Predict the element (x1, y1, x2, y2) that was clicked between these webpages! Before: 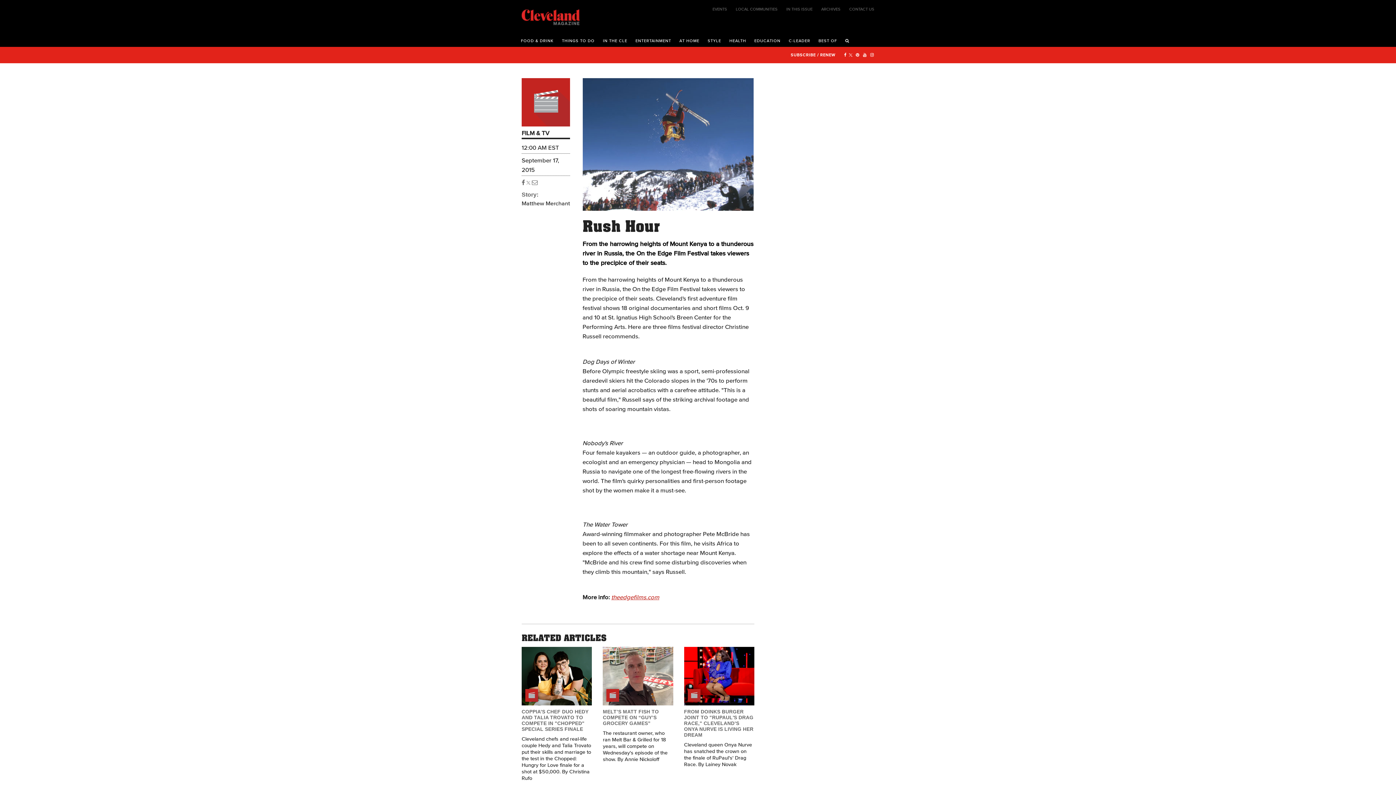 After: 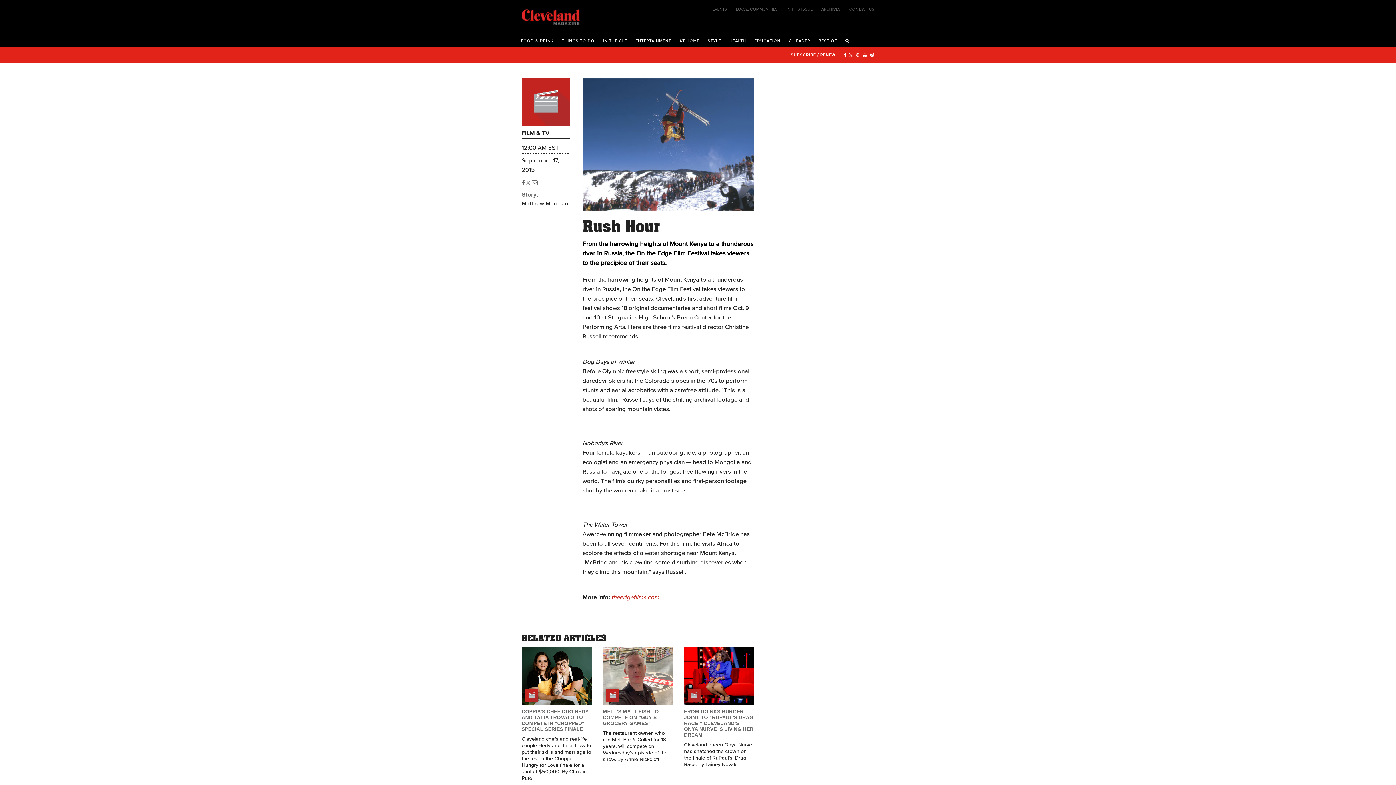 Action: bbox: (848, 52, 852, 57)